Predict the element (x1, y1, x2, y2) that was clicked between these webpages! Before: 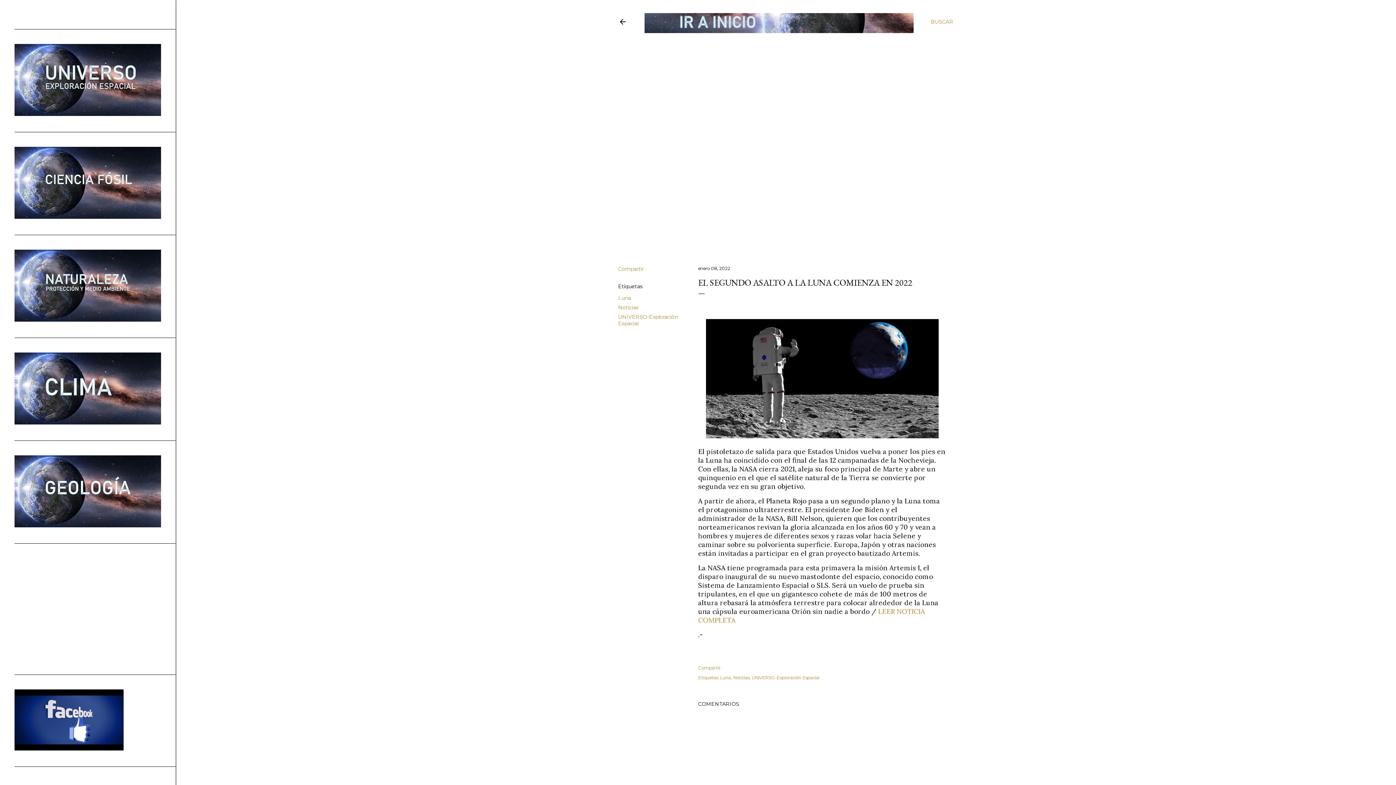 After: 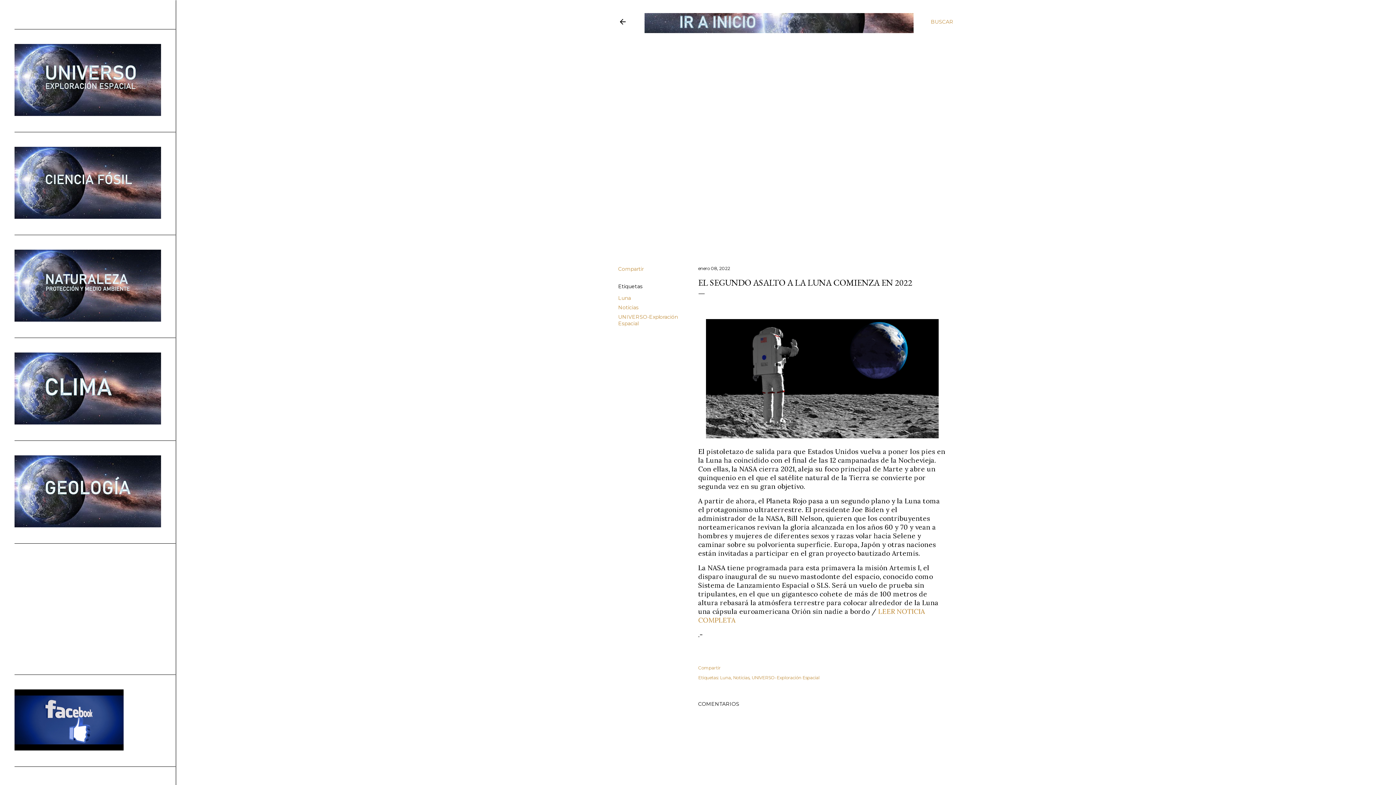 Action: bbox: (698, 265, 730, 271) label: enero 08, 2022